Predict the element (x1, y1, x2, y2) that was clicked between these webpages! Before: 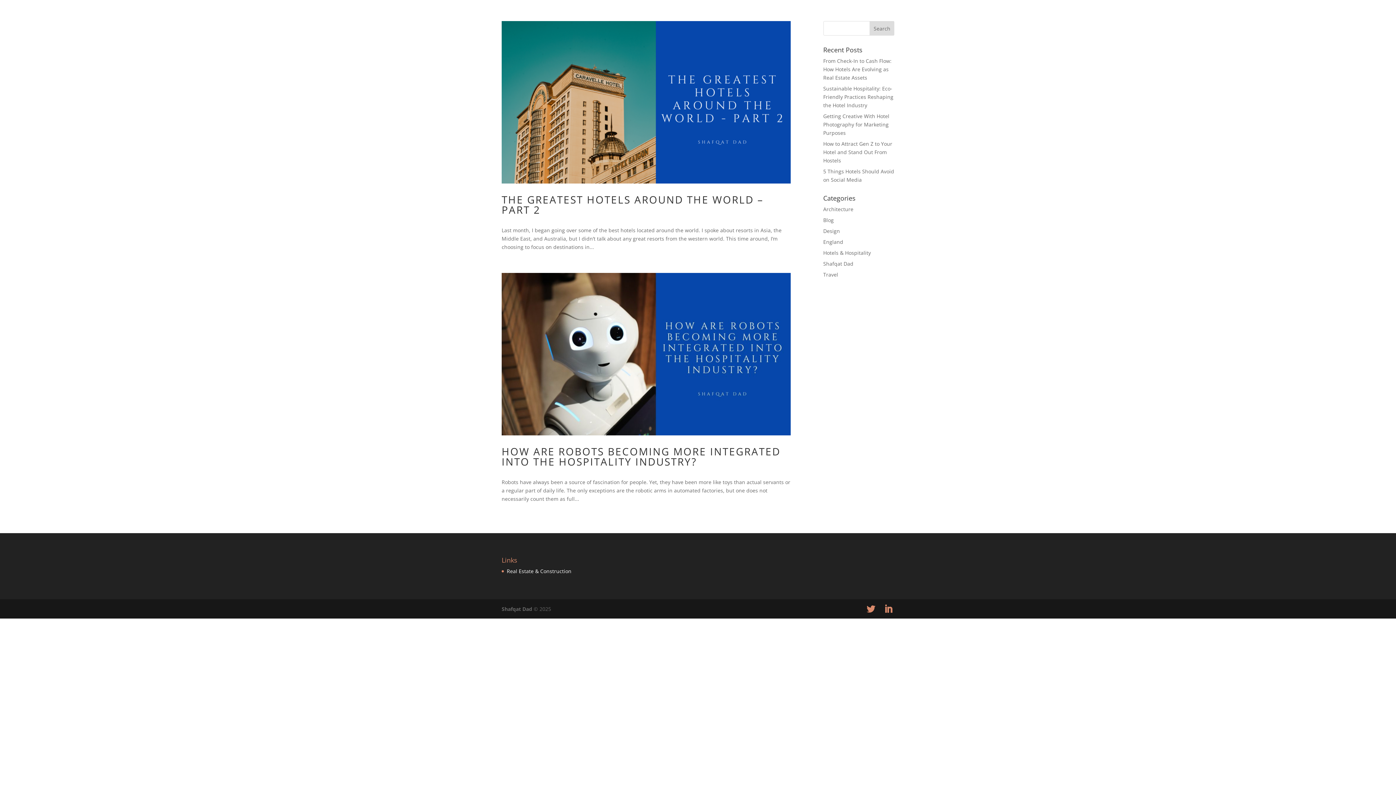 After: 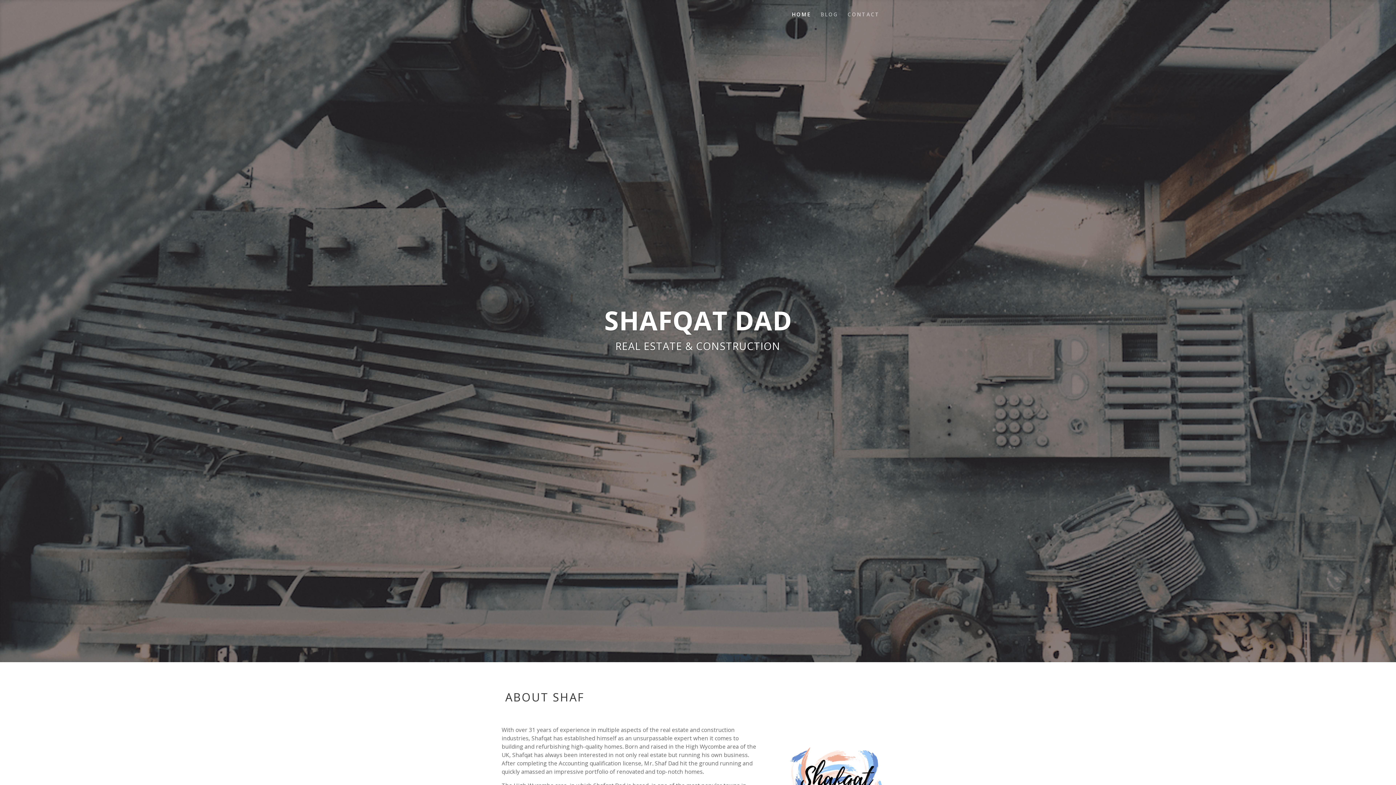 Action: bbox: (506, 567, 571, 574) label: Real Estate & Construction